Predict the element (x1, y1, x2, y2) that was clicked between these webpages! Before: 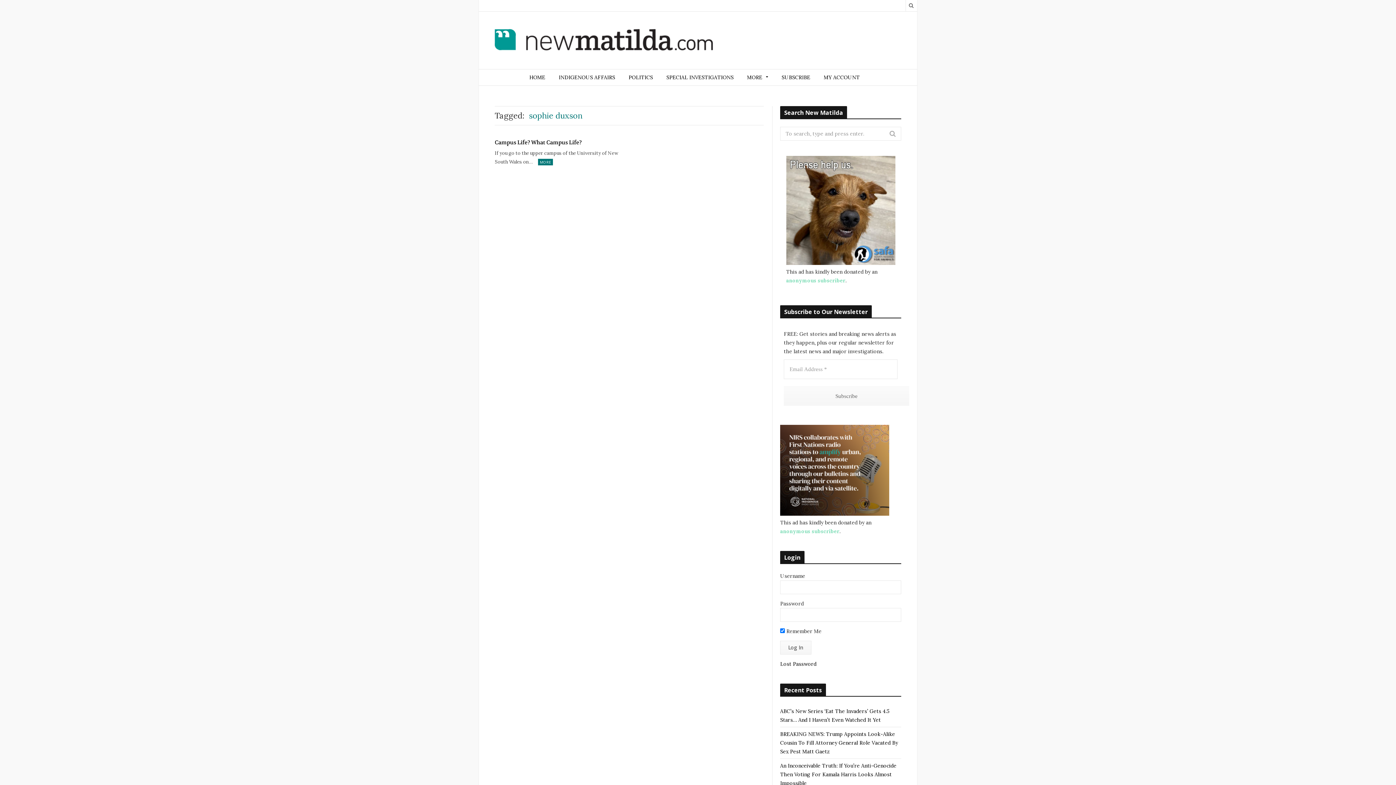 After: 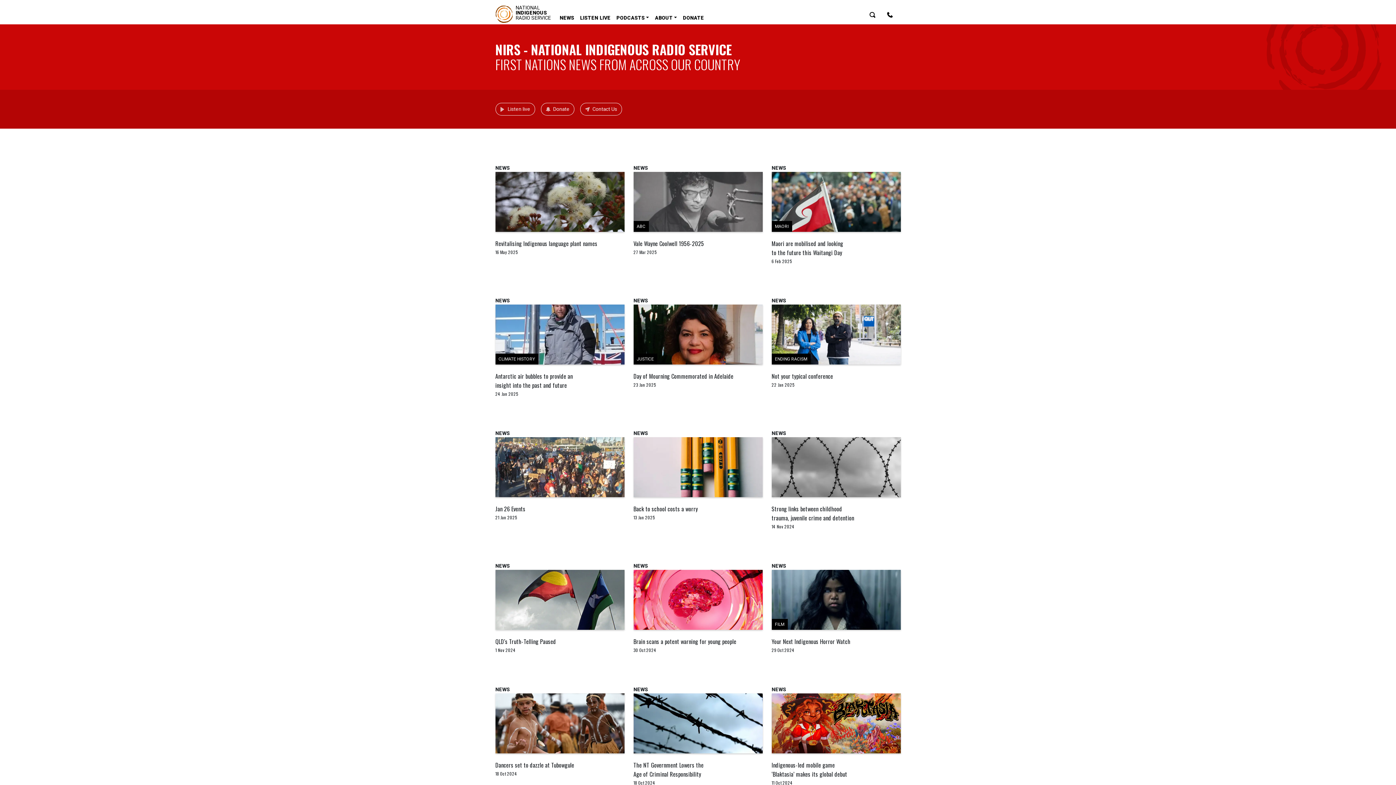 Action: bbox: (780, 508, 889, 514)